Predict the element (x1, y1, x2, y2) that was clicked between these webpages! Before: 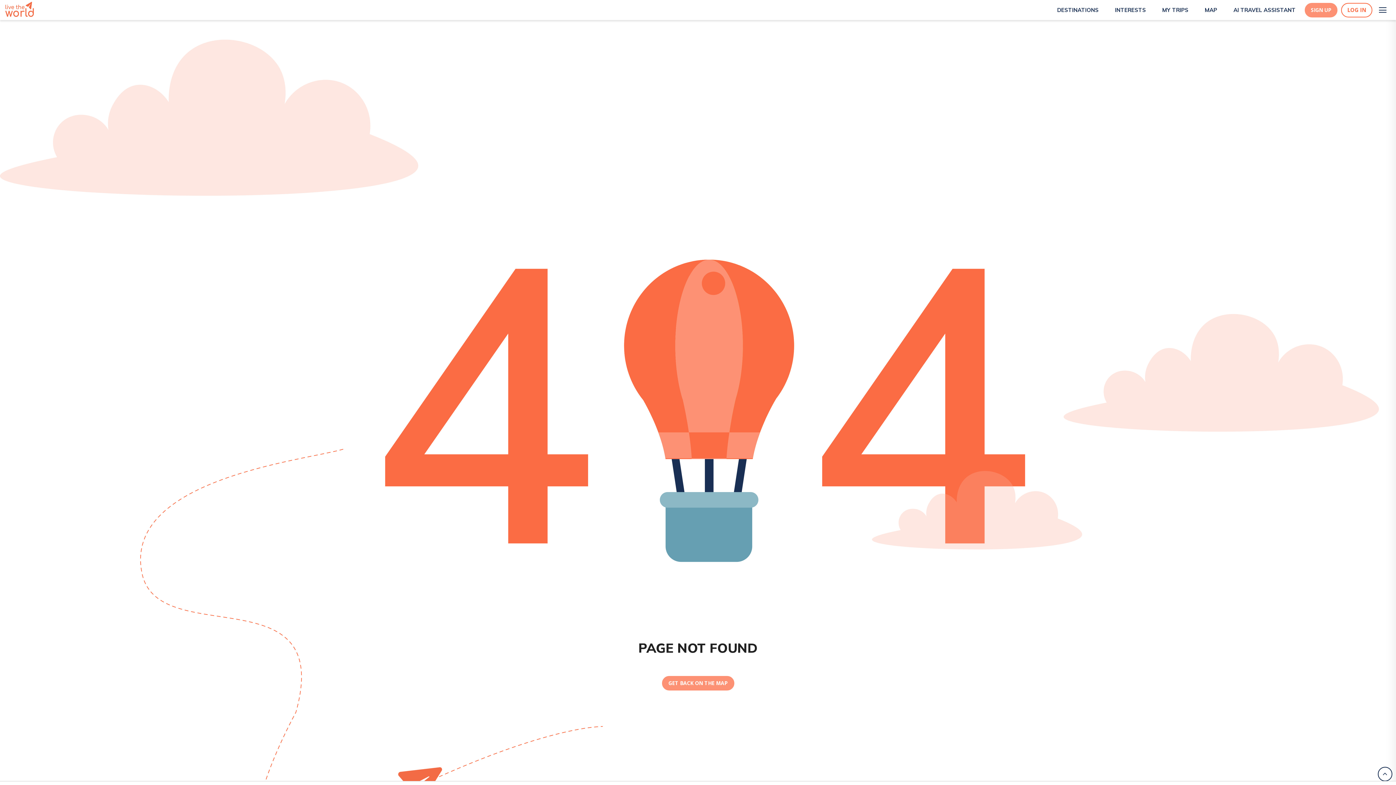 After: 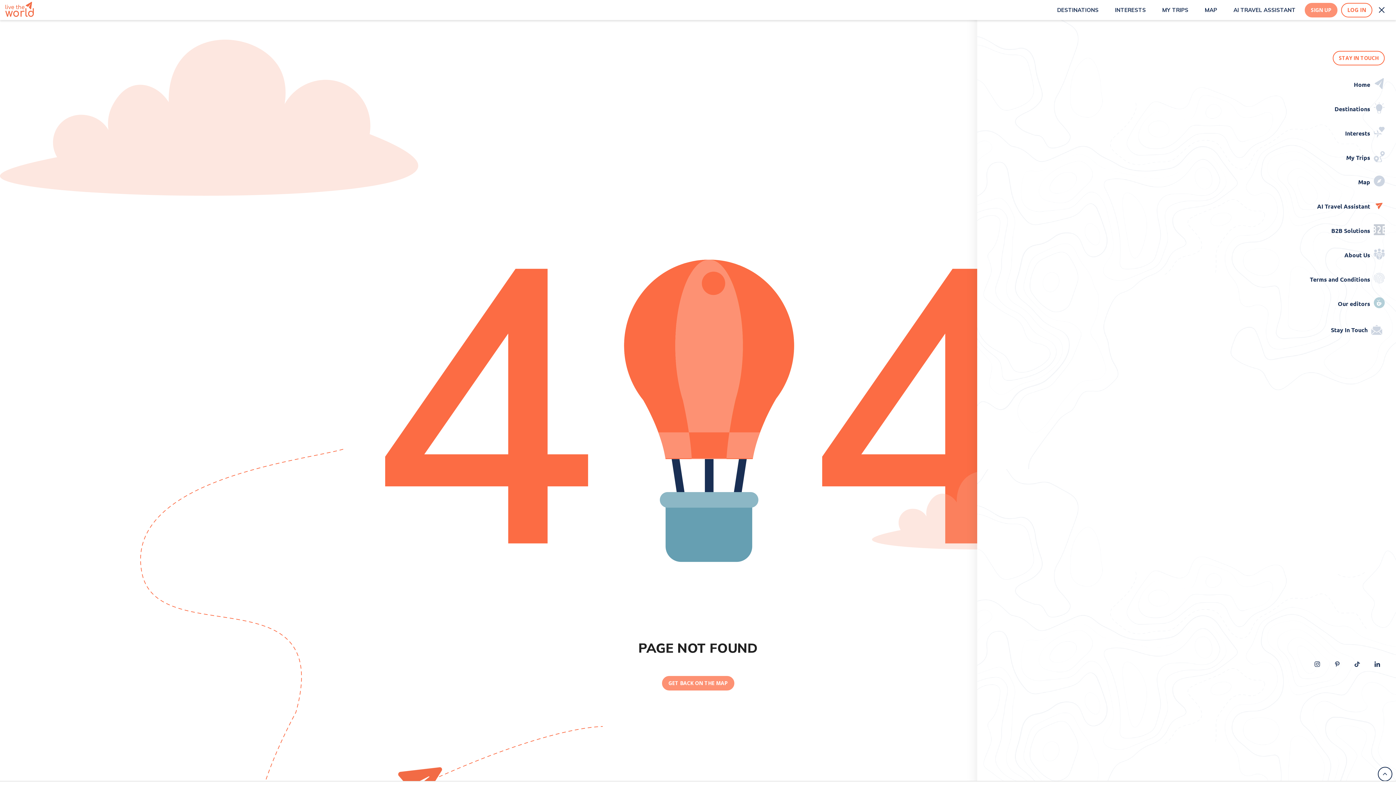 Action: bbox: (1376, 2, 1390, 17)